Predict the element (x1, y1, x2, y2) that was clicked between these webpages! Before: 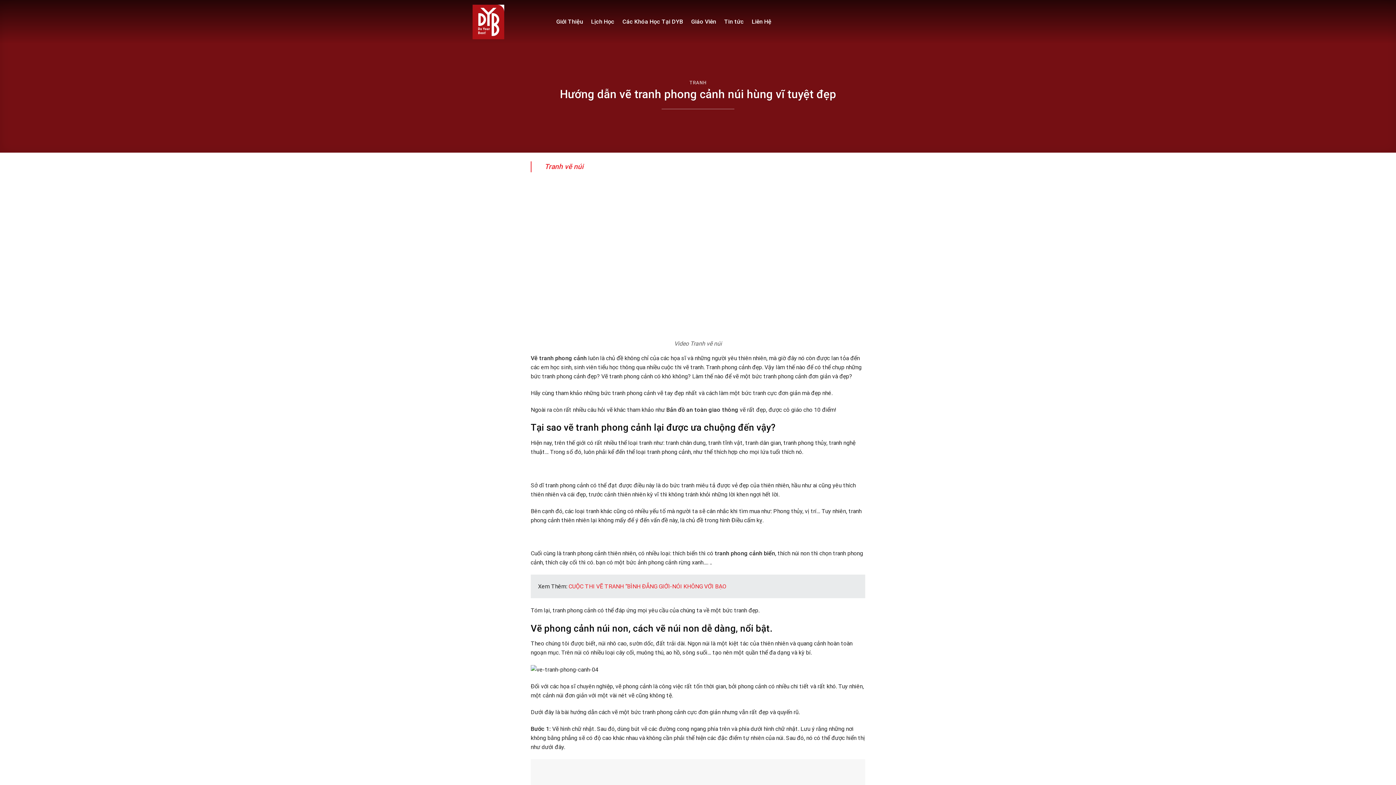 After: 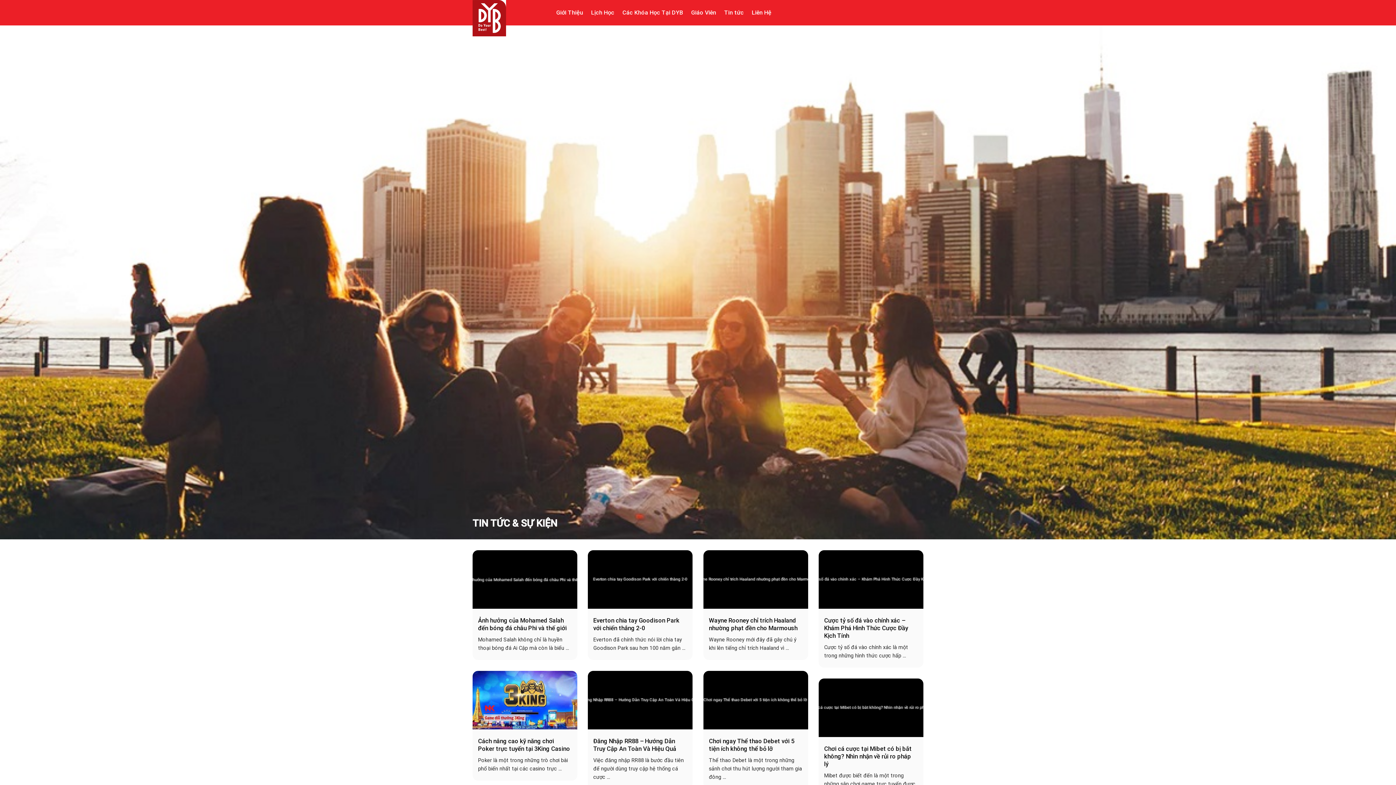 Action: label: Tin tức bbox: (724, 12, 744, 30)